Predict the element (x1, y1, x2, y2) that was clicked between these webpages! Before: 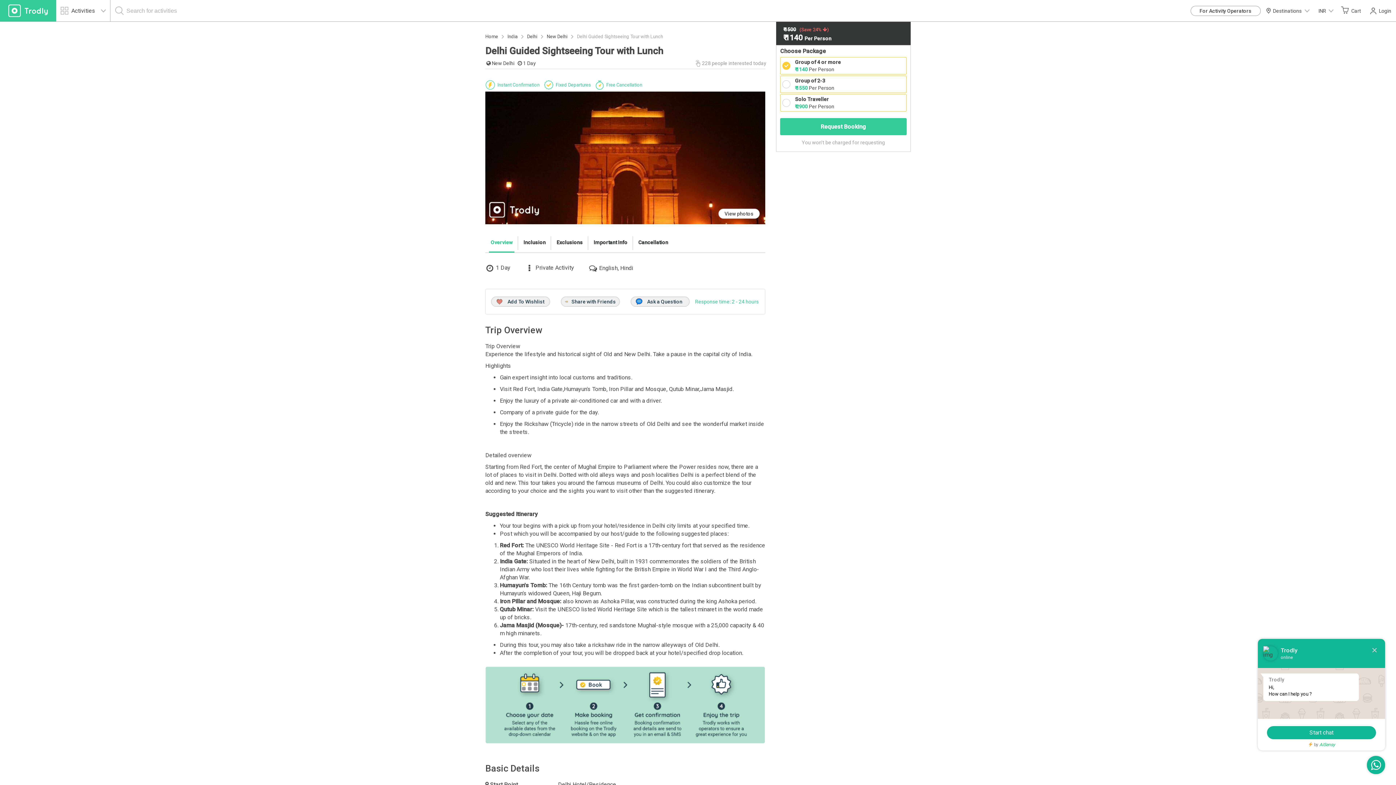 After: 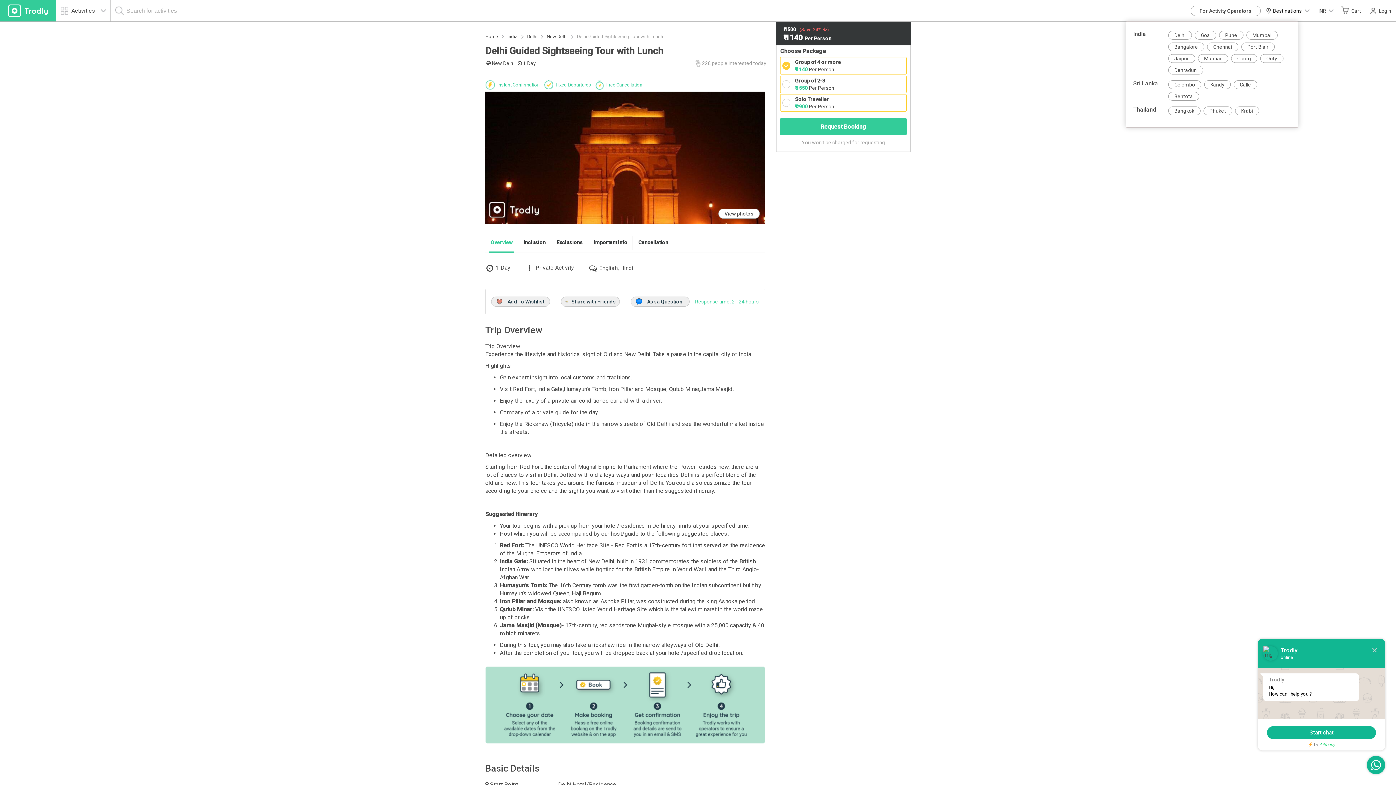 Action: bbox: (1263, 7, 1312, 14) label: Destinations